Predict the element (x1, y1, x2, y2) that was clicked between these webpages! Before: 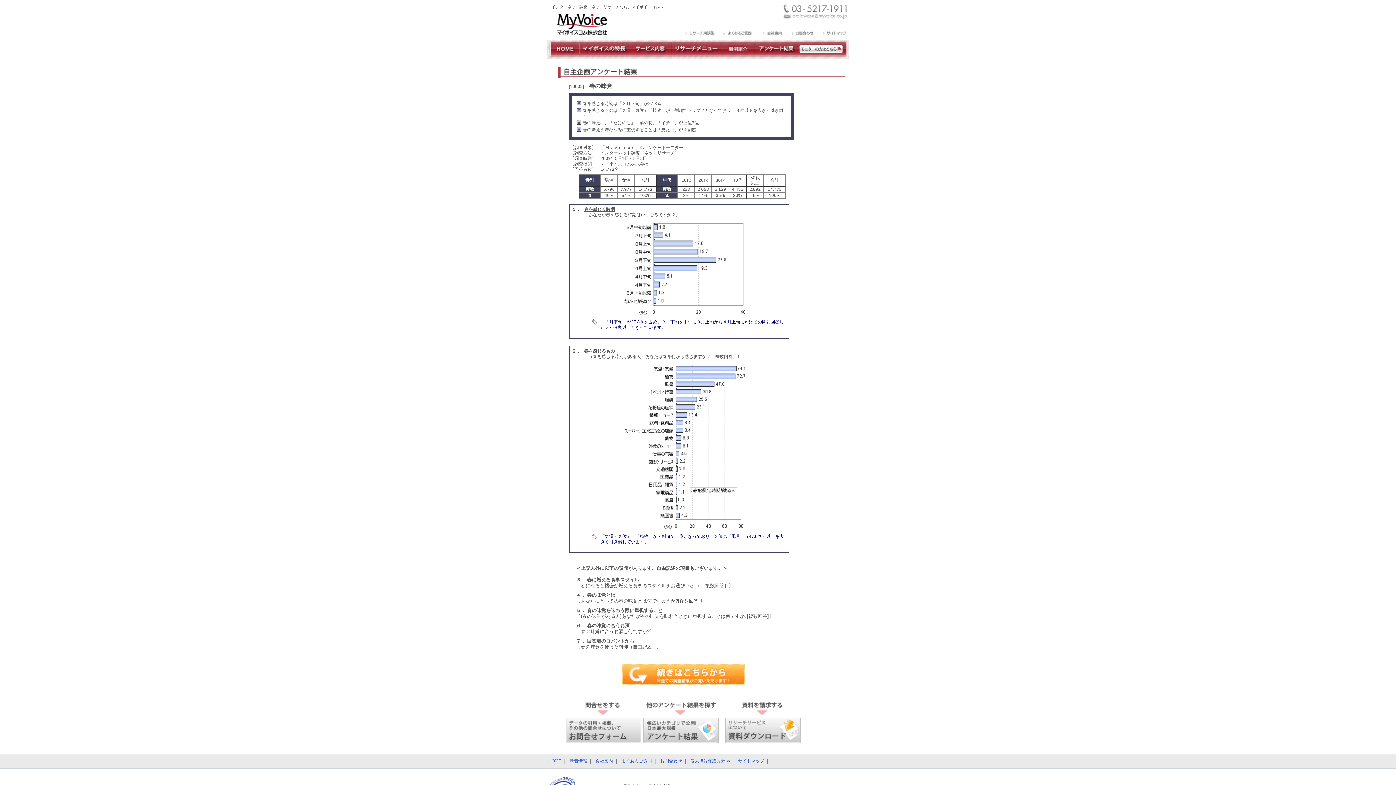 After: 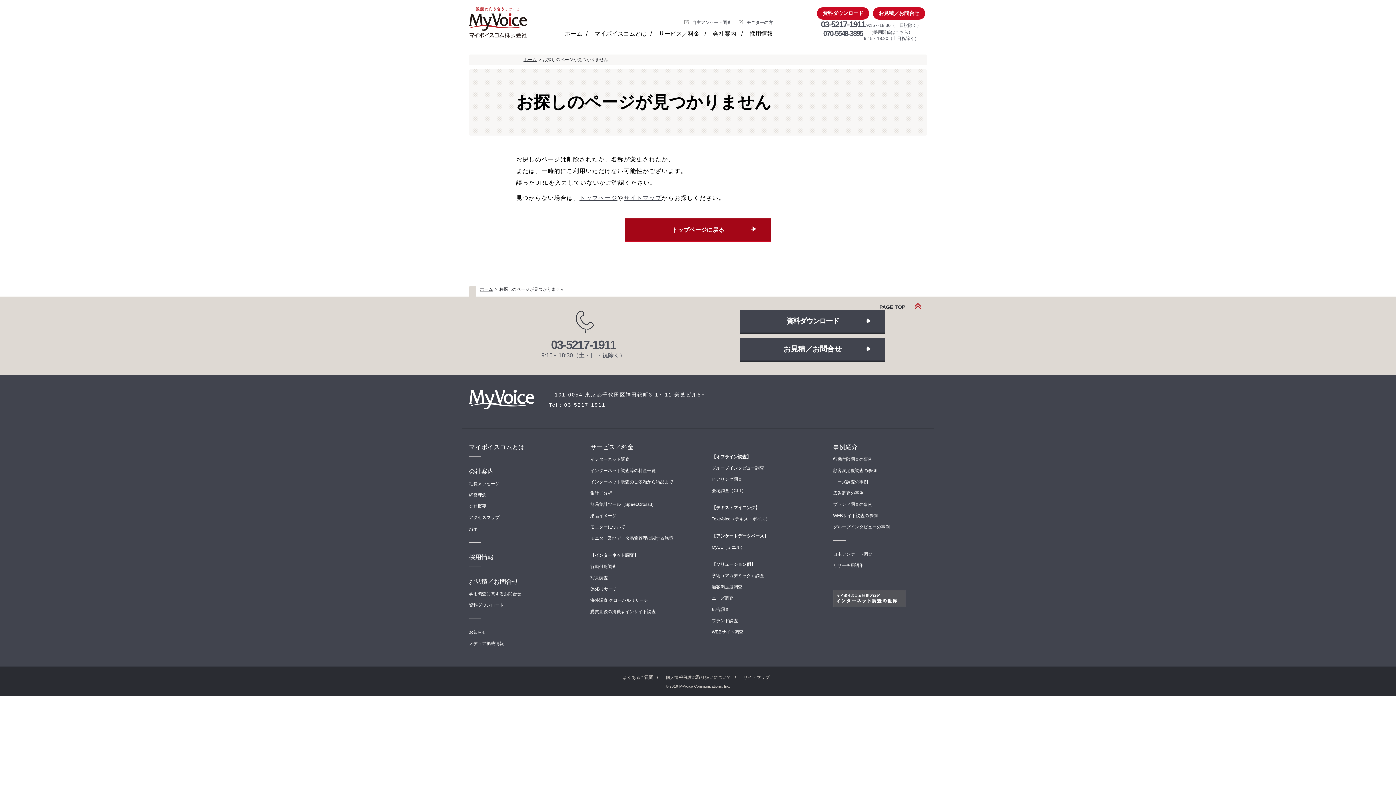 Action: label: お問合わせ bbox: (660, 758, 682, 764)